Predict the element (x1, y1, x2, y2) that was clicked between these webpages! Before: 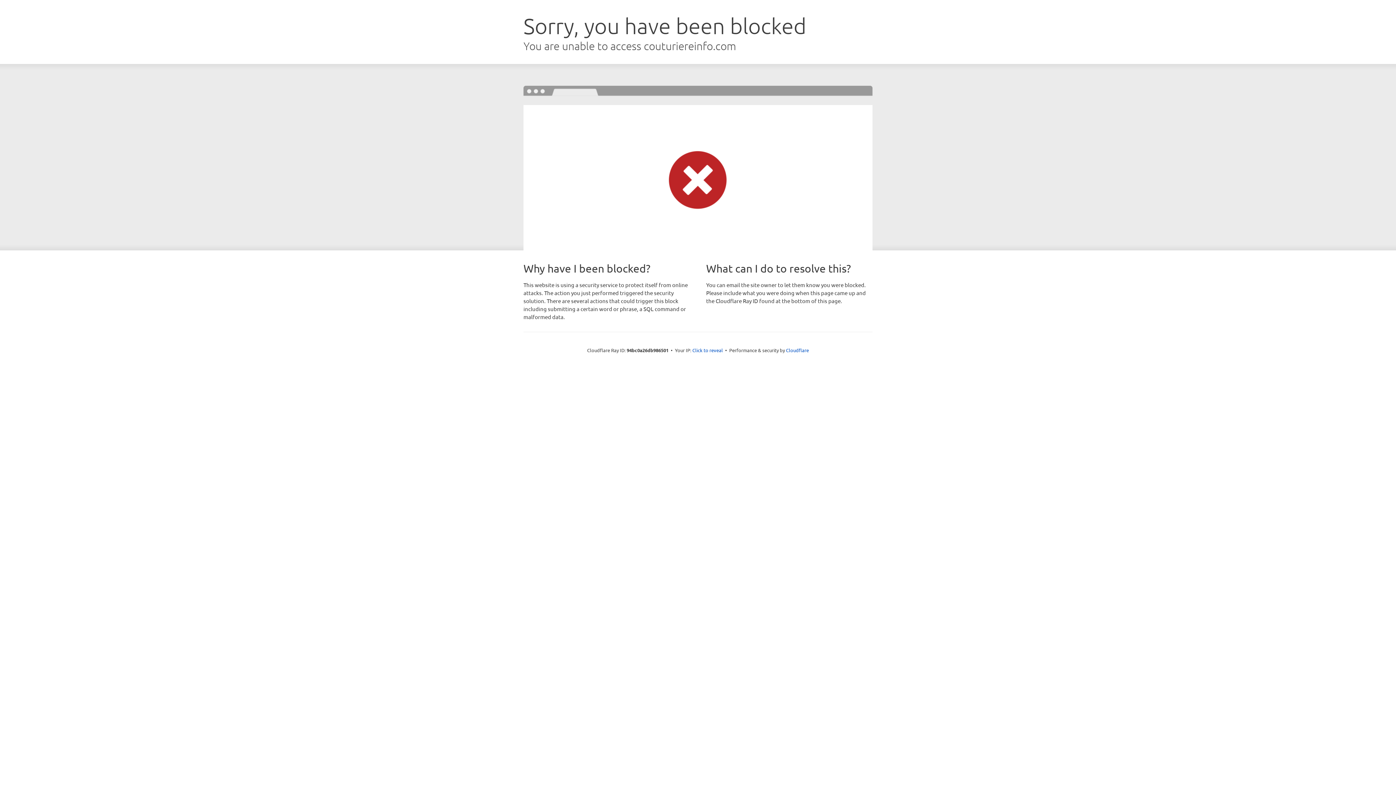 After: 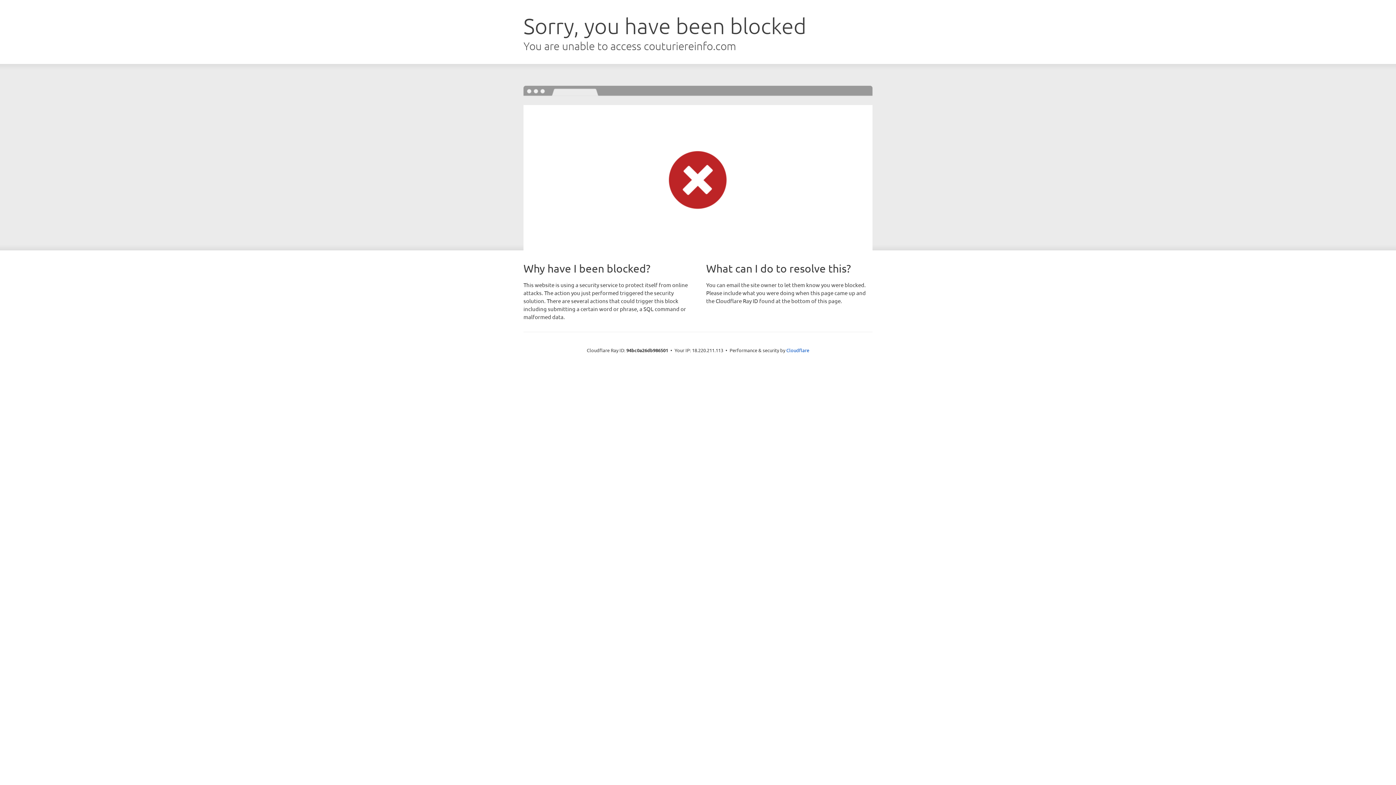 Action: bbox: (692, 346, 723, 353) label: Click to reveal